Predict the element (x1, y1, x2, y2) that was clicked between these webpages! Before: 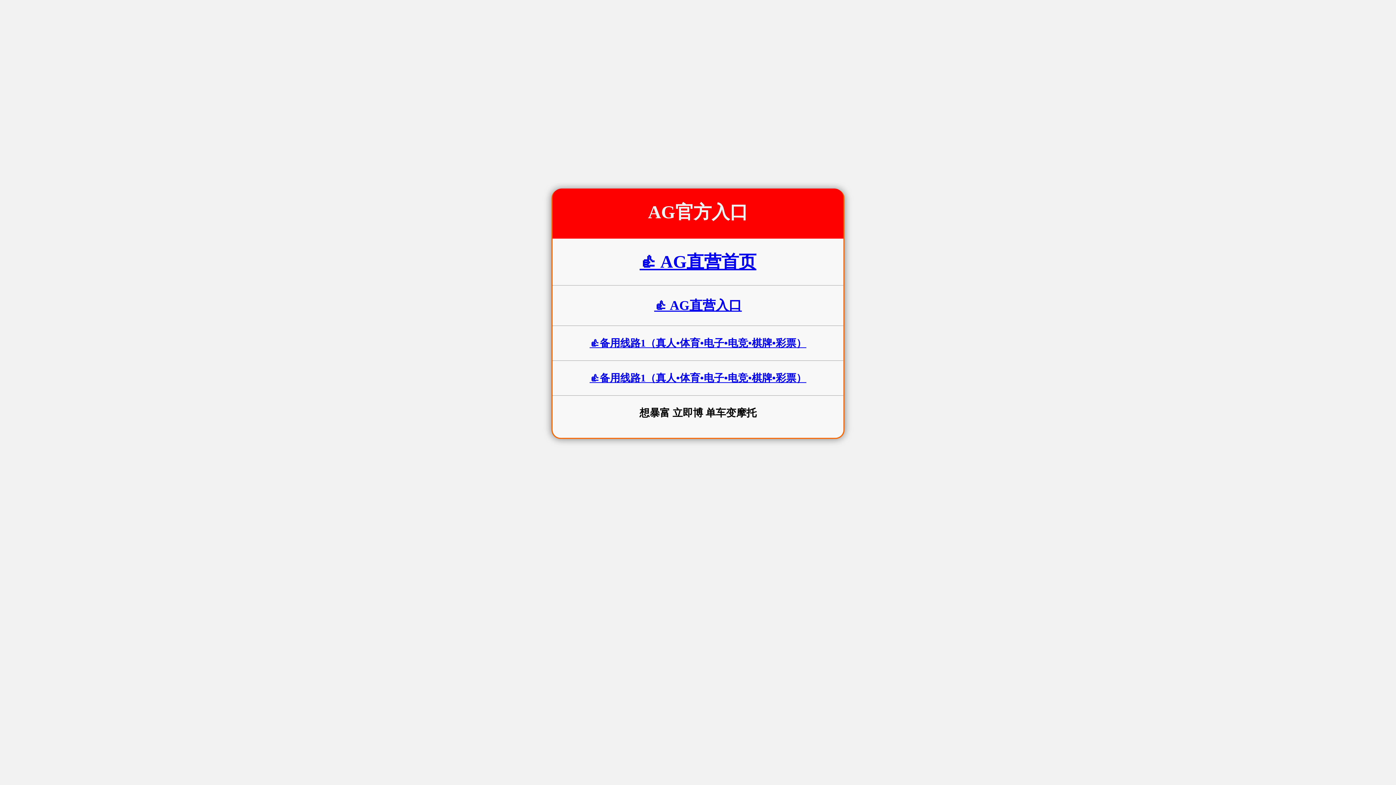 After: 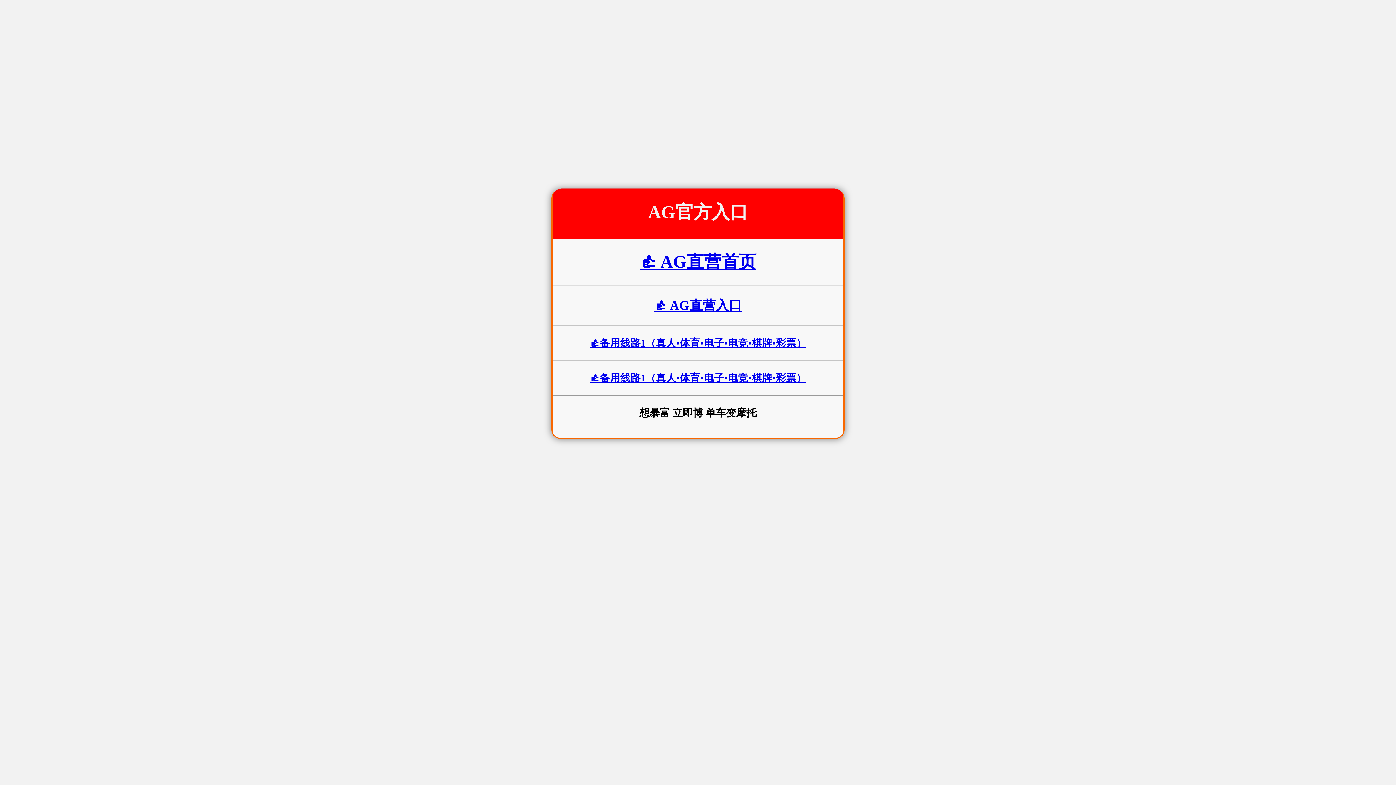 Action: bbox: (639, 252, 756, 271) label: 👍 AG直营首页